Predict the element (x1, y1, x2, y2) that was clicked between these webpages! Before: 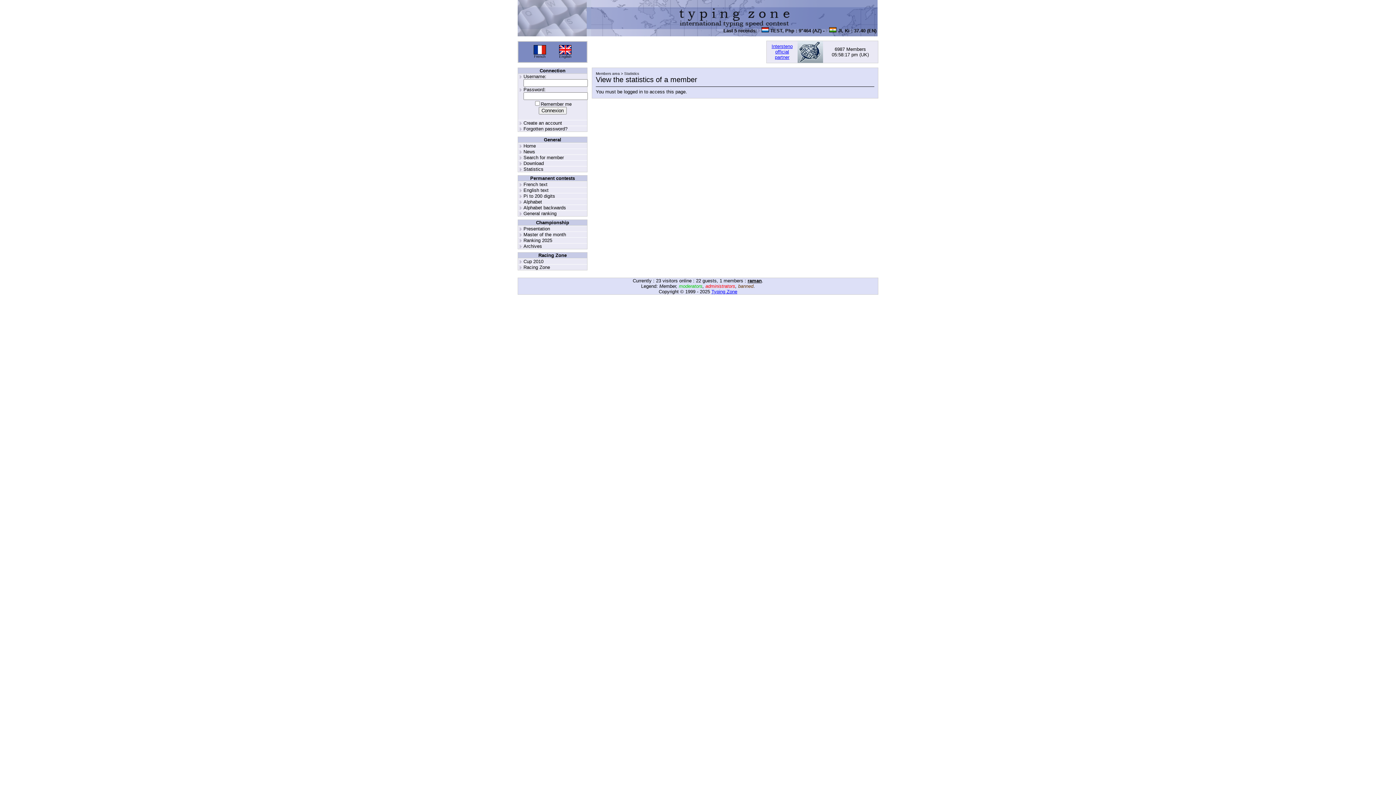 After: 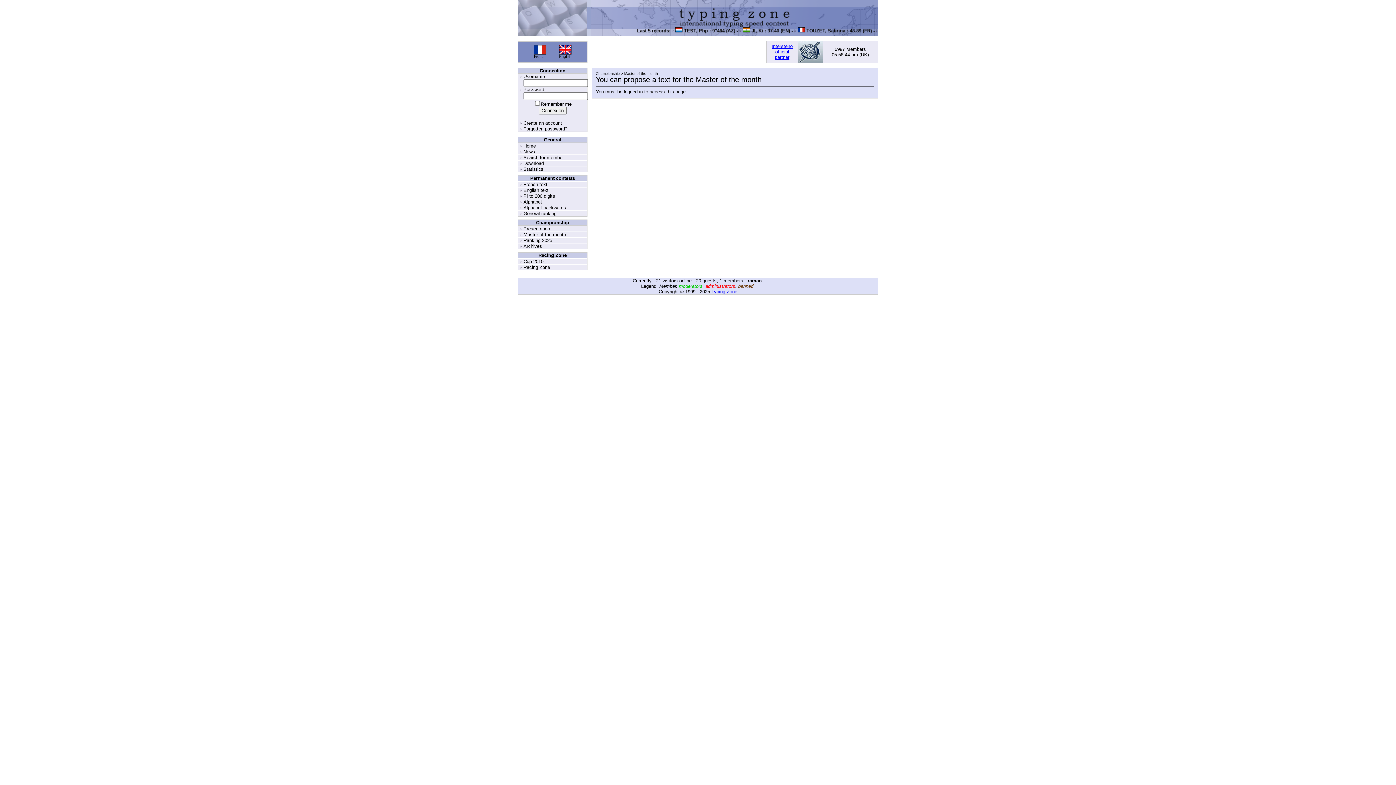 Action: label: Master of the month bbox: (523, 232, 566, 237)